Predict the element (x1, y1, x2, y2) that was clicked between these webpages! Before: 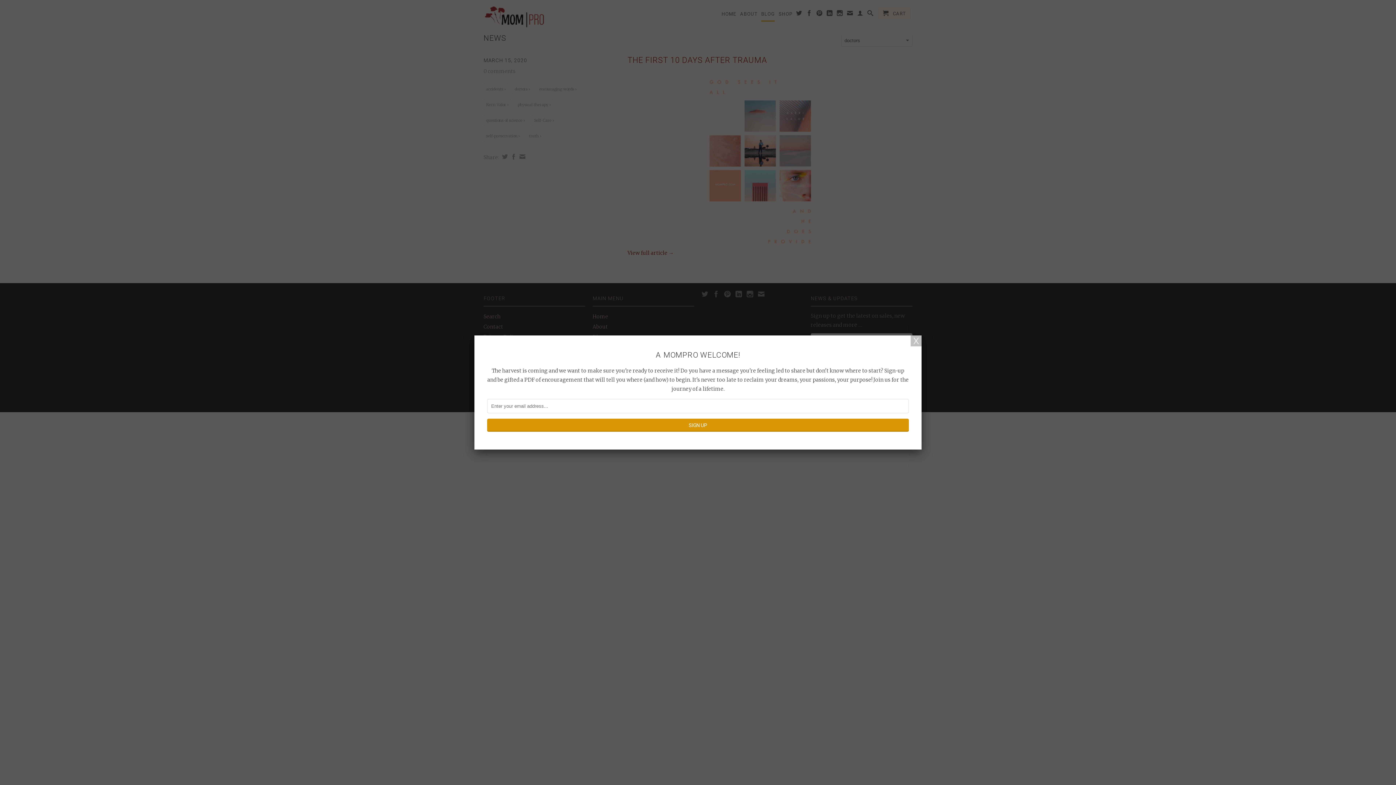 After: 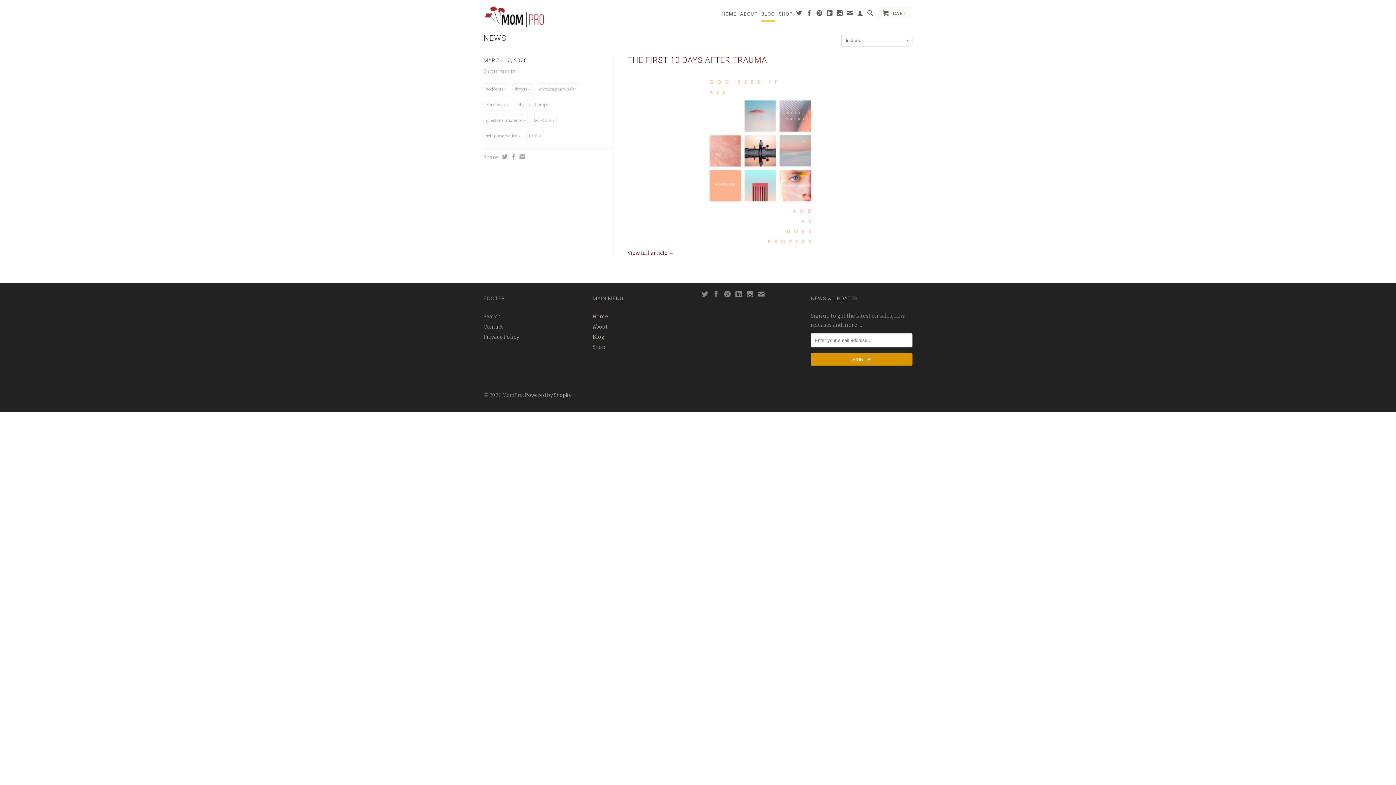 Action: bbox: (910, 335, 921, 346)